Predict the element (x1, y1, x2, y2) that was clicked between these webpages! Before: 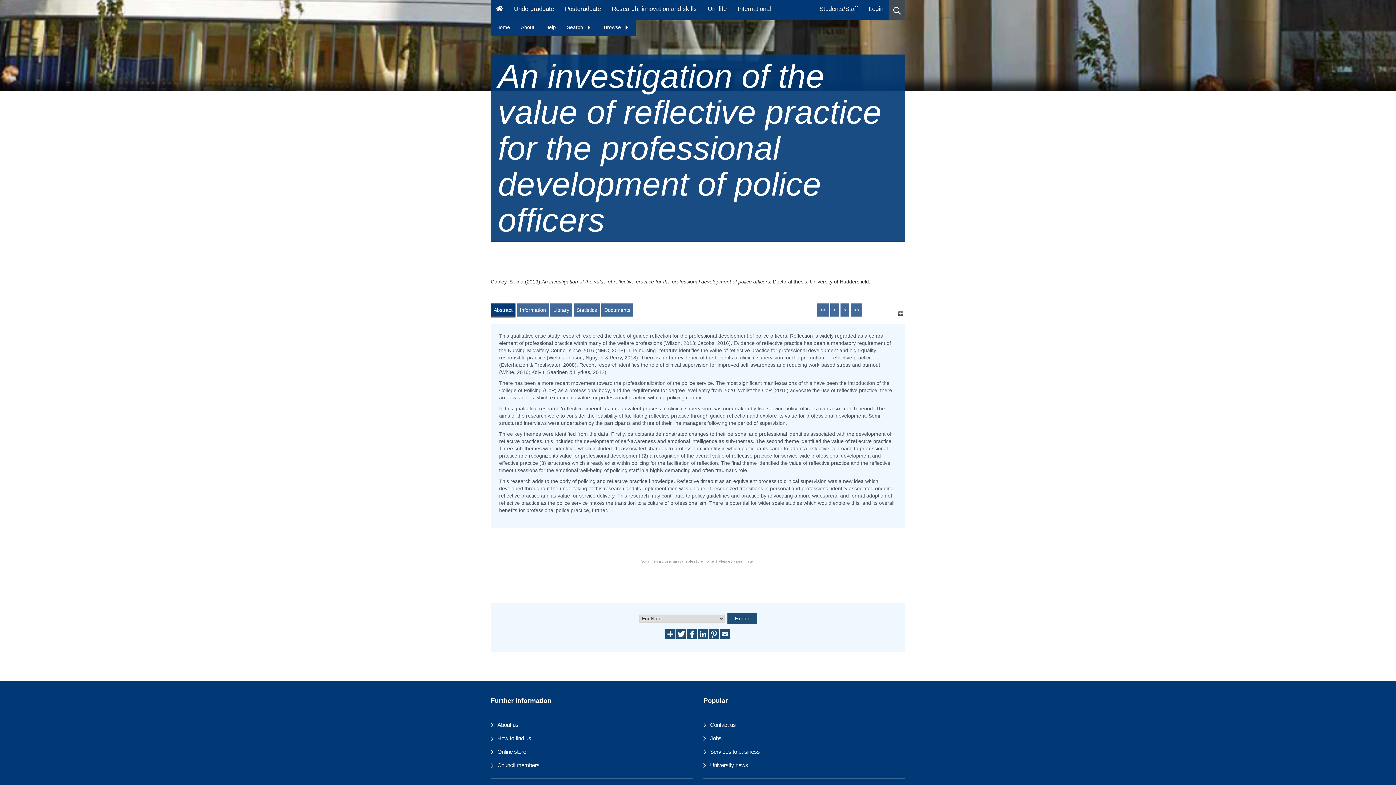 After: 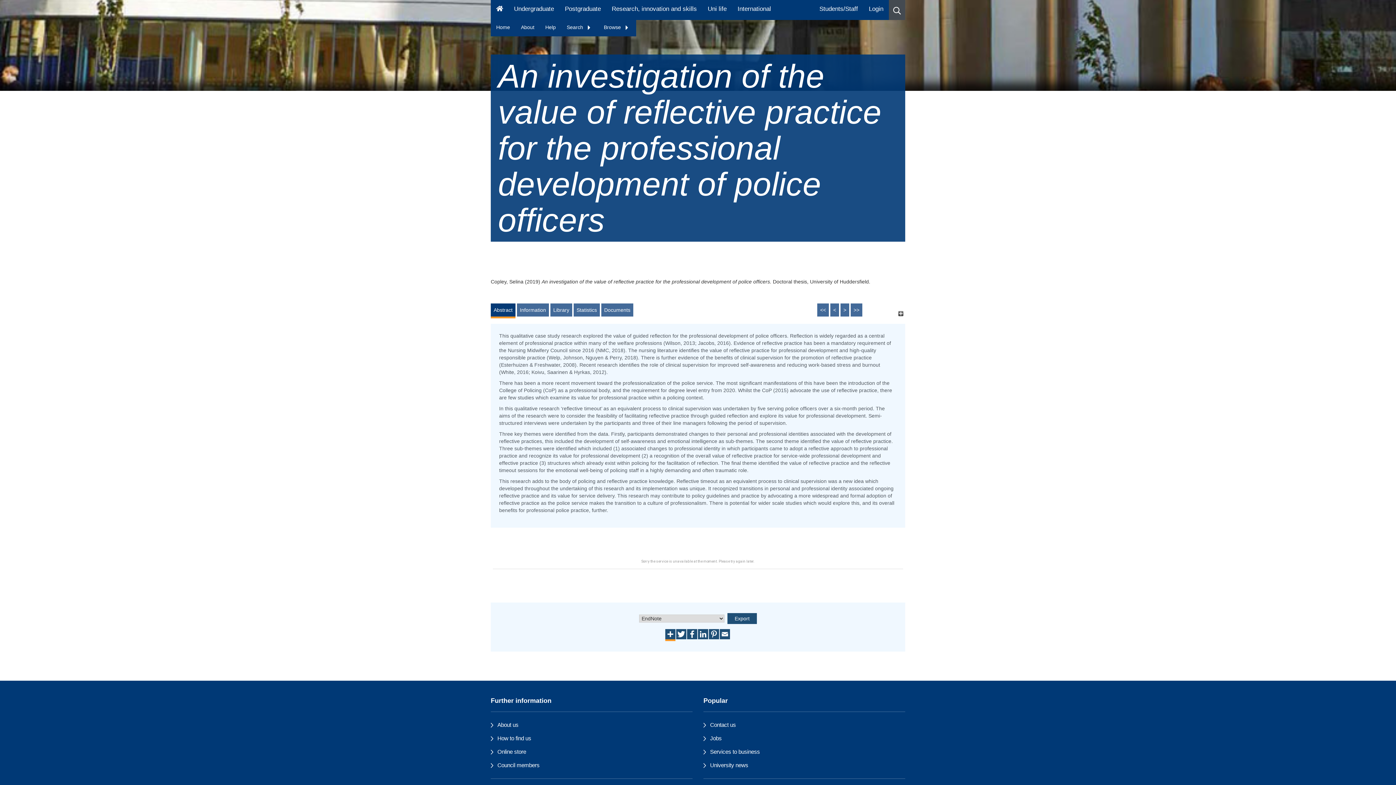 Action: bbox: (665, 630, 676, 636)